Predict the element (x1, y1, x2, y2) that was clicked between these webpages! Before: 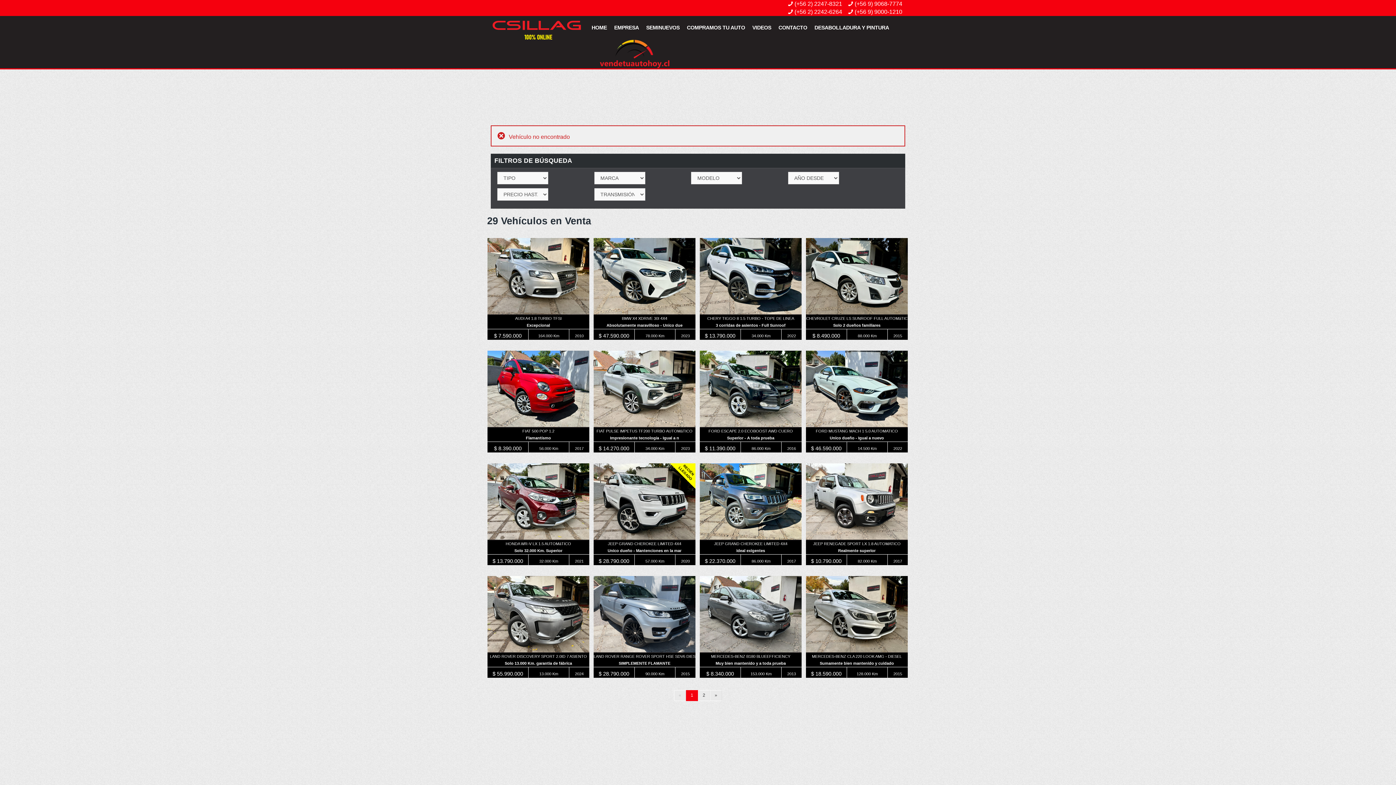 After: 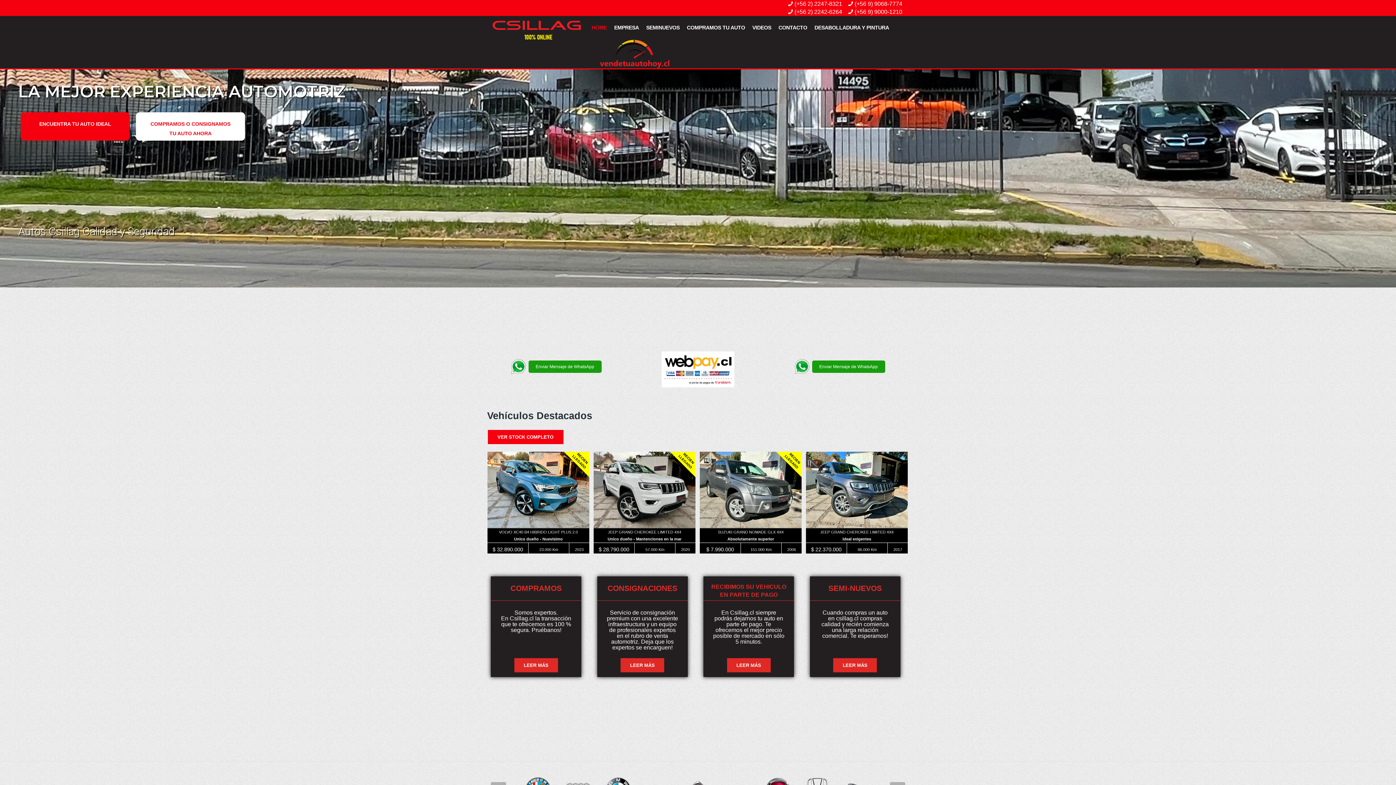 Action: bbox: (590, 15, 608, 37) label: HOME